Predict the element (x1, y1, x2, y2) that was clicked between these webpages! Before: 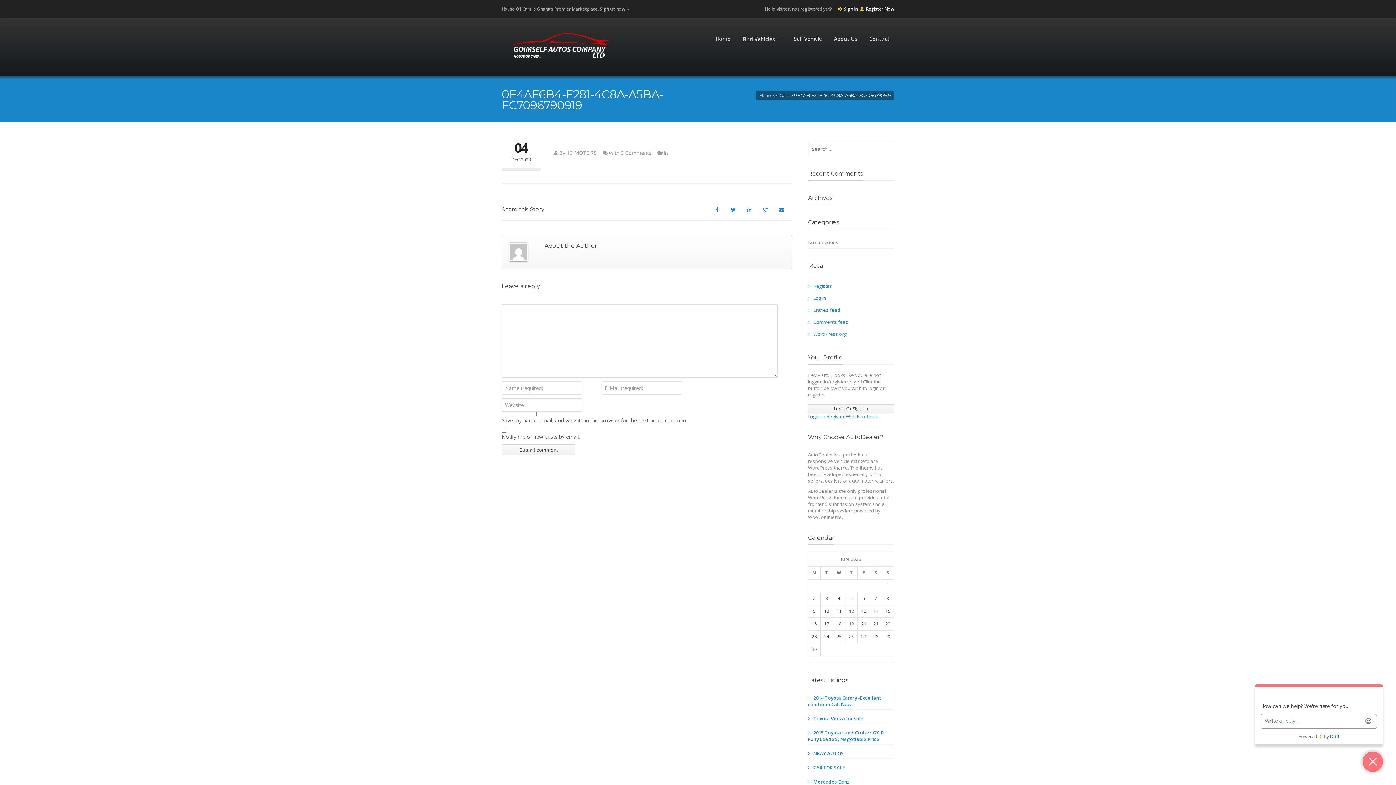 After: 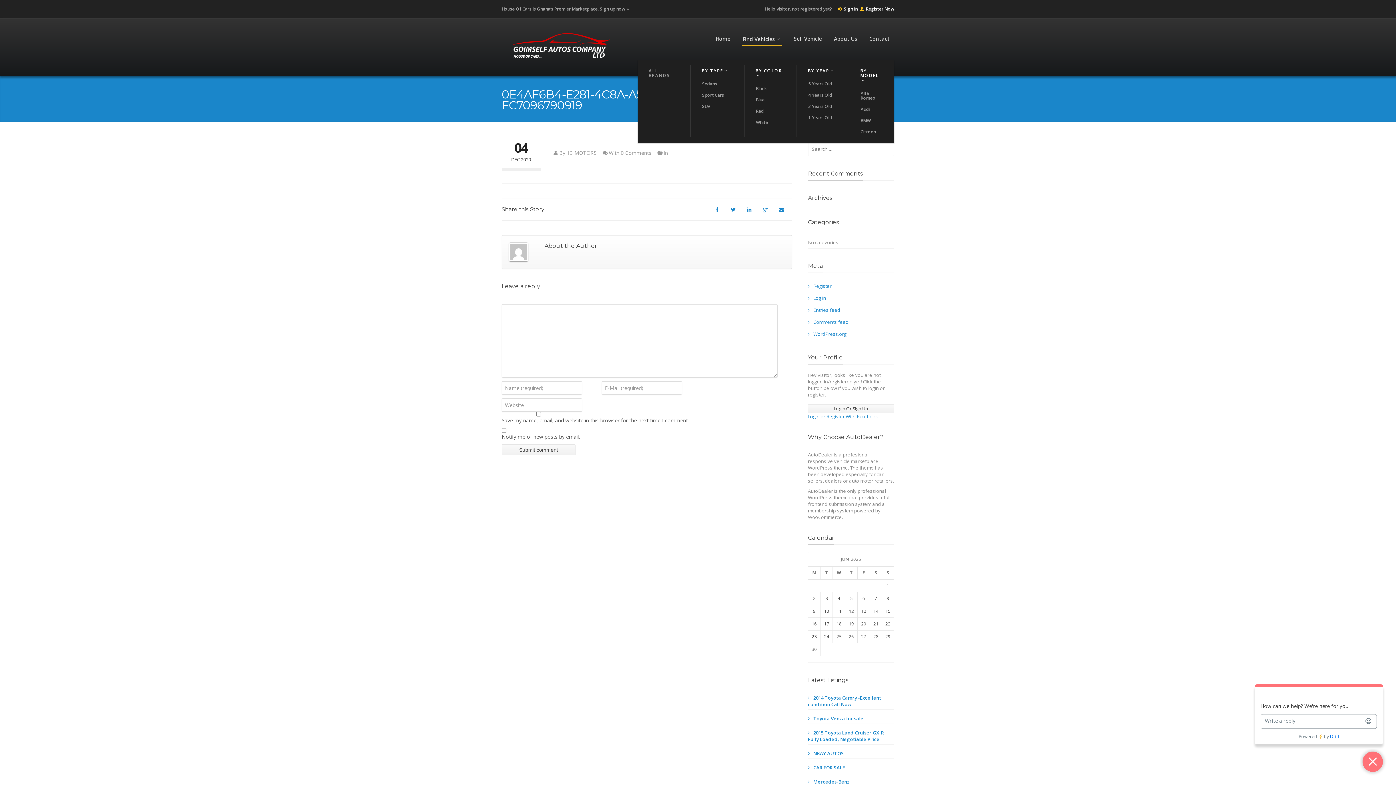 Action: bbox: (738, 33, 786, 46) label: Find Vehicles